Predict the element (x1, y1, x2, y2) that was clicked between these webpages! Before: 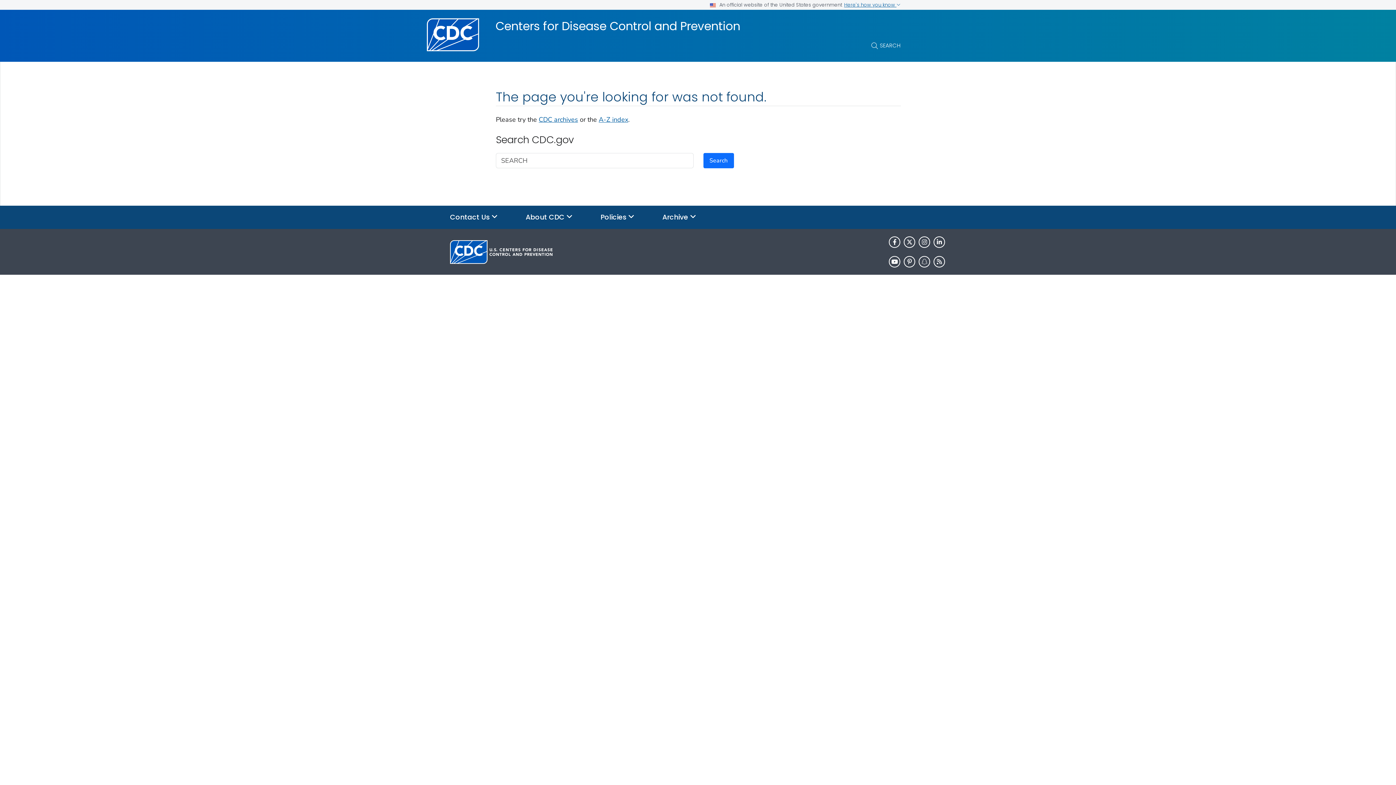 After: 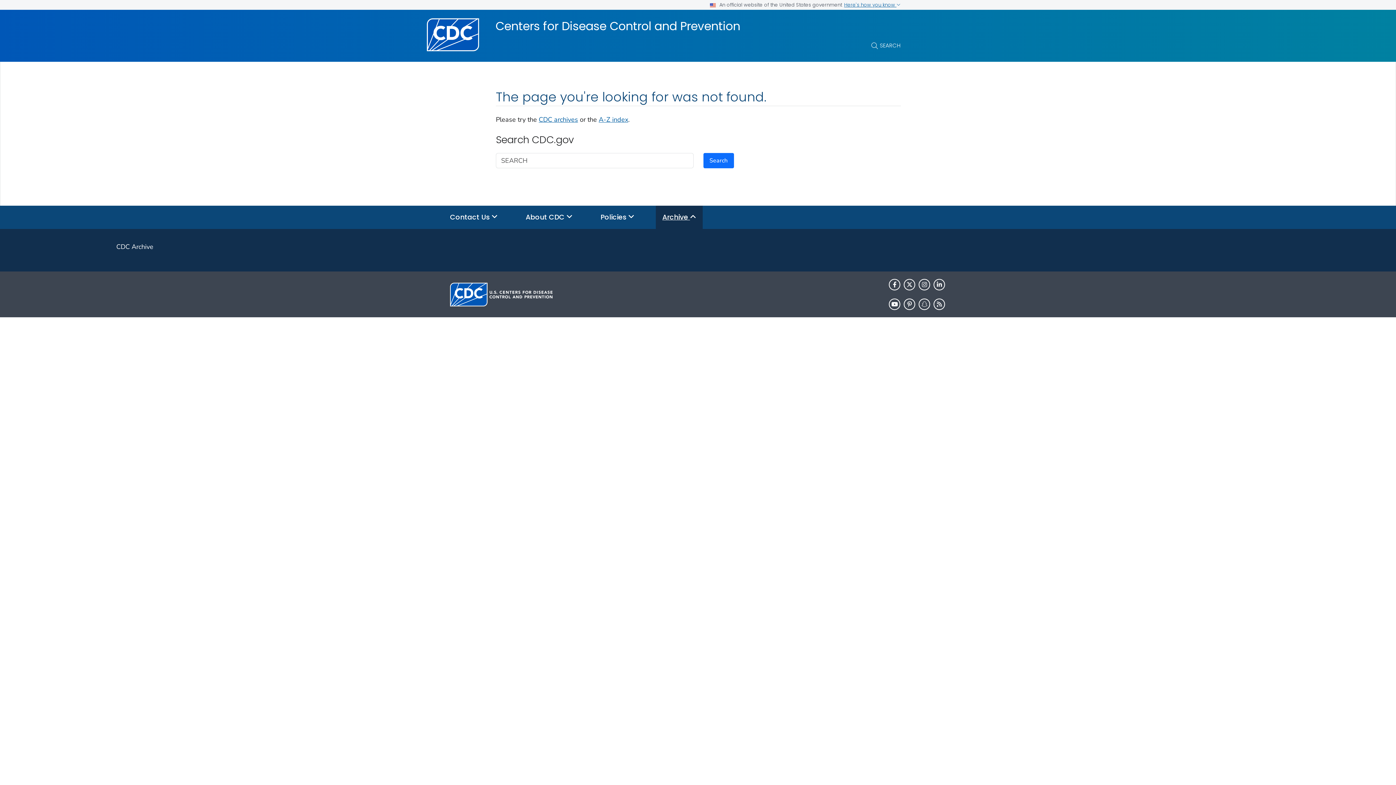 Action: bbox: (656, 205, 702, 229) label: Archive 